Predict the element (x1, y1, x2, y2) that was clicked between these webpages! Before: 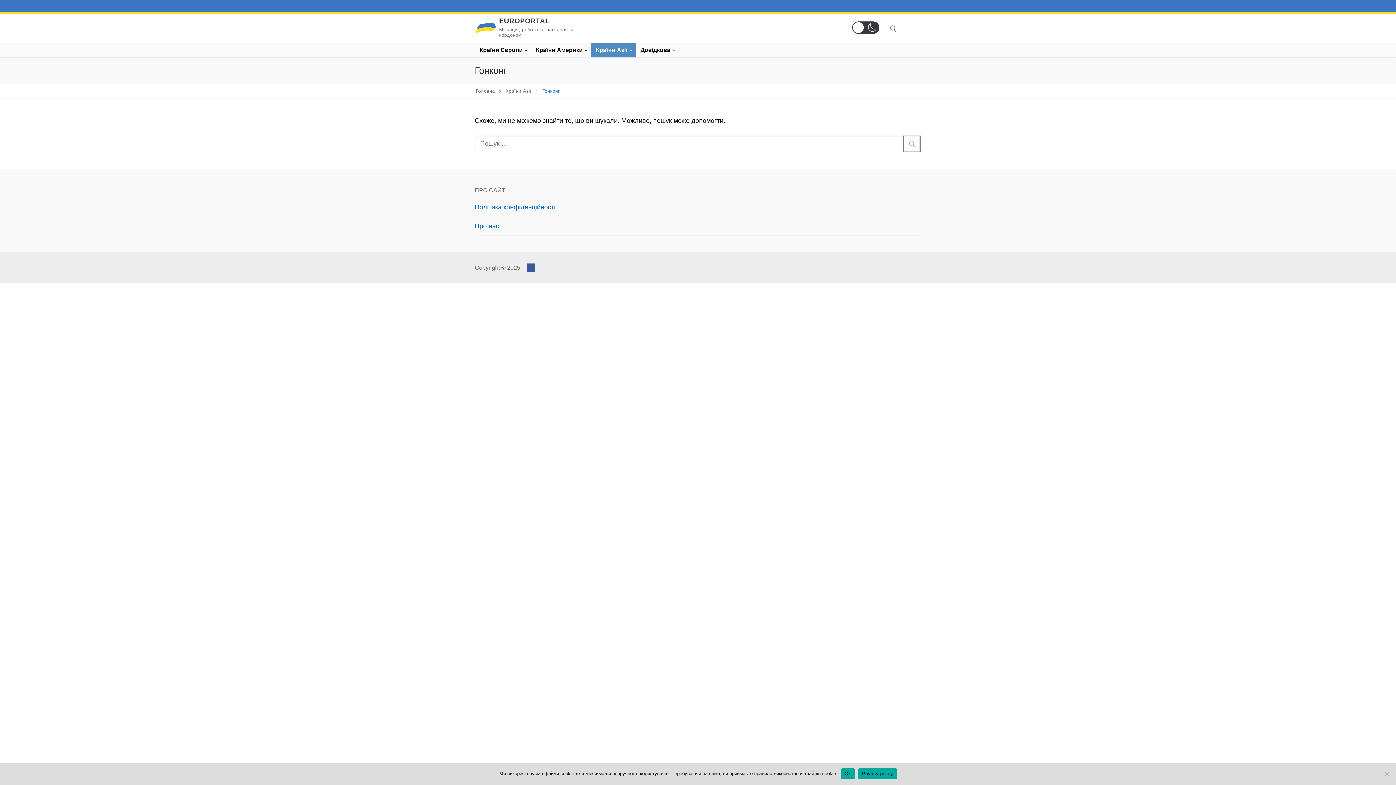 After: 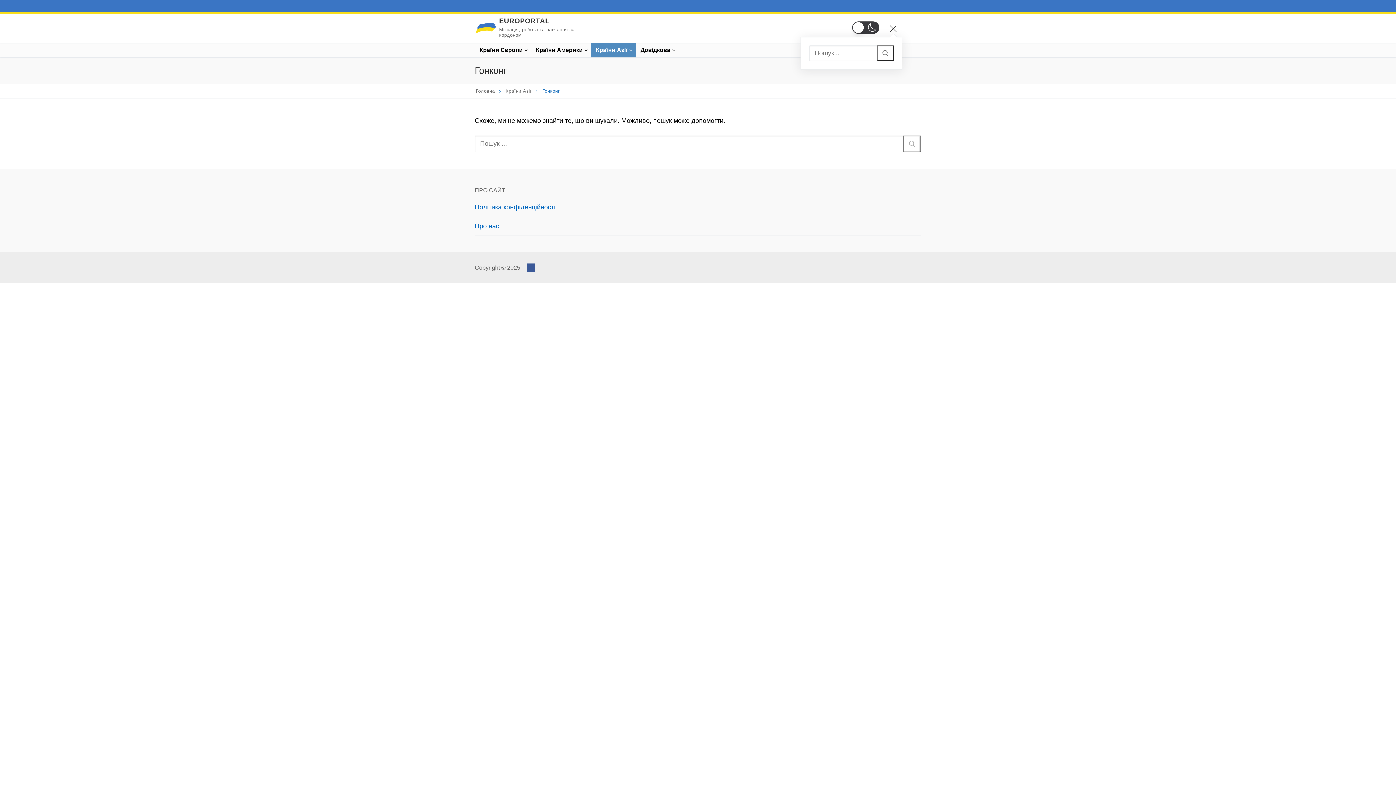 Action: bbox: (890, 25, 896, 31) label: відкрити інструмент пошуку